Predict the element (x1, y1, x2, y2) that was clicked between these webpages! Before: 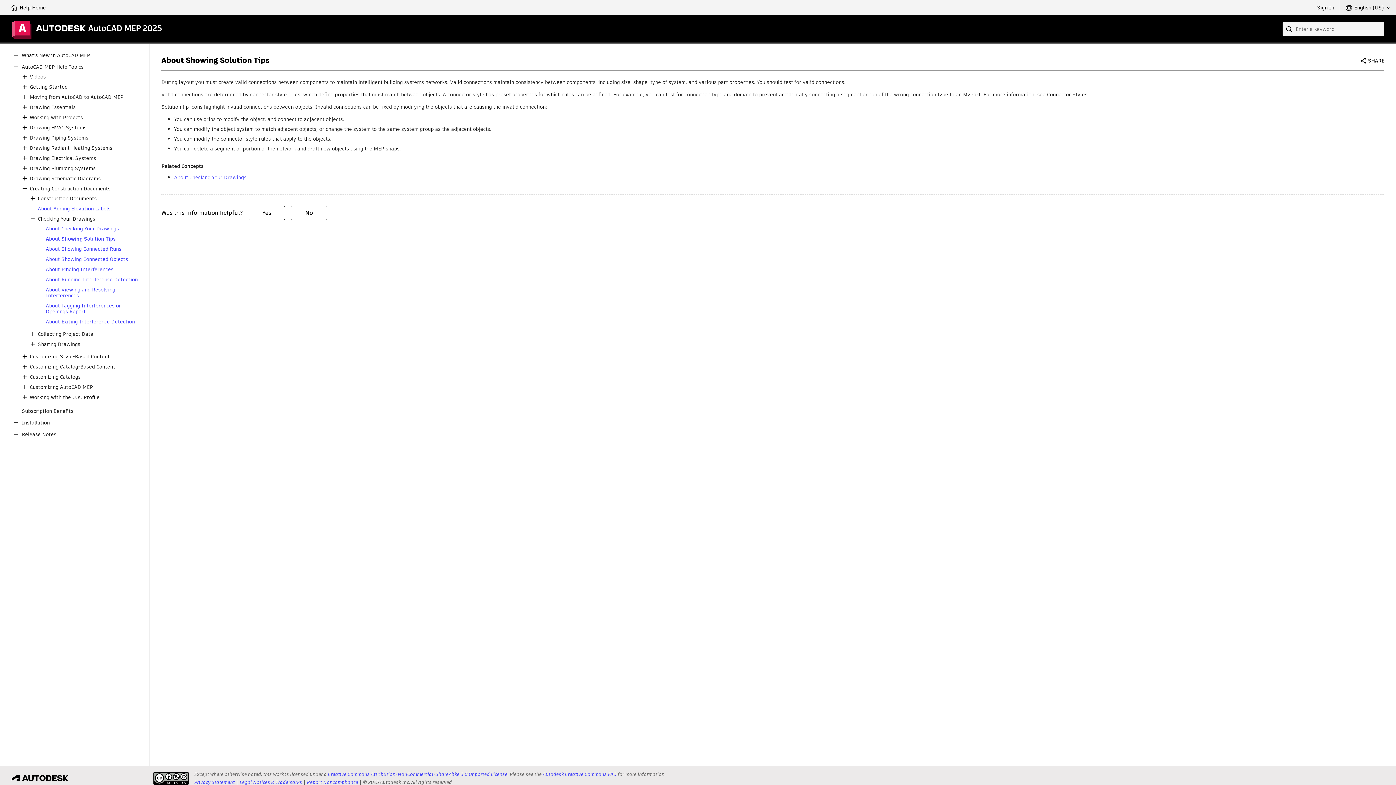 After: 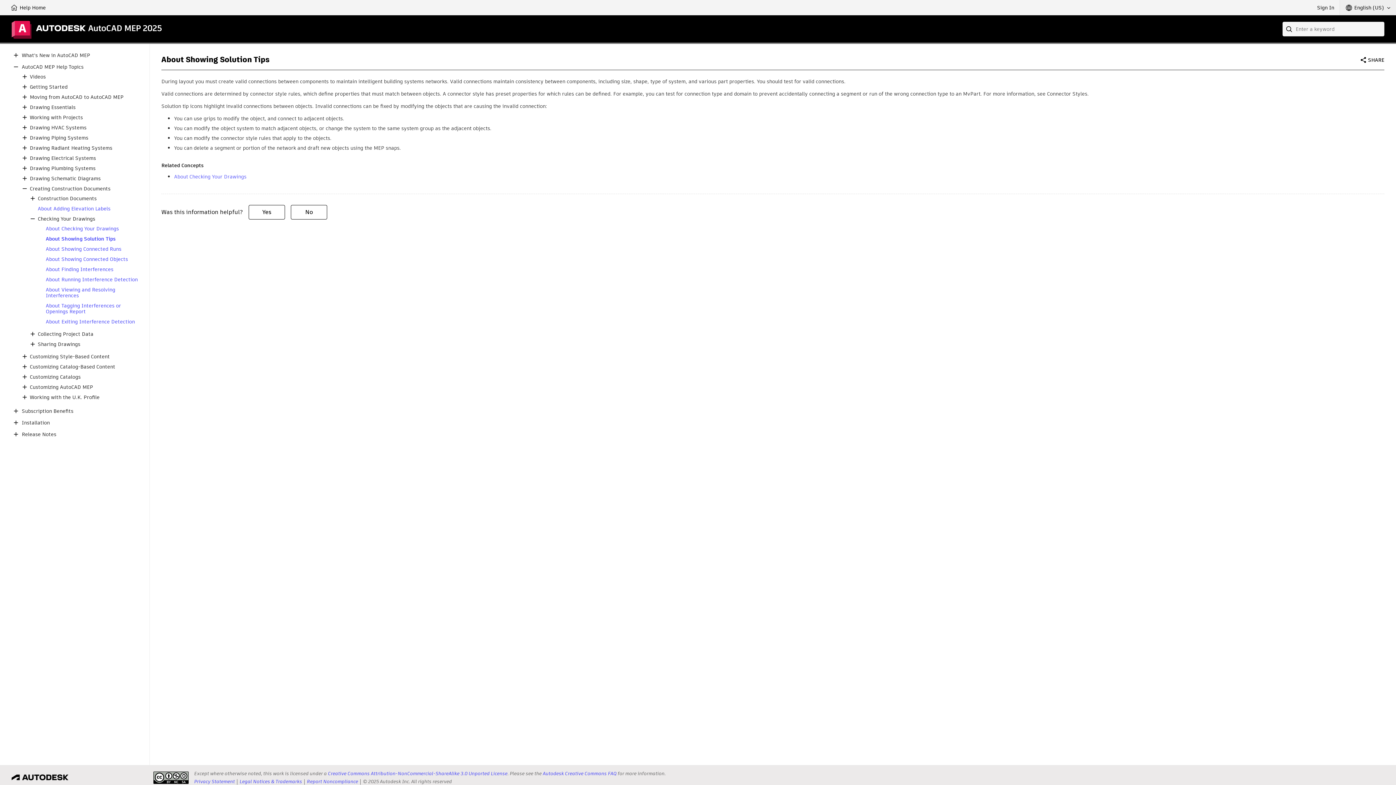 Action: label: Legal Notices & Trademarks bbox: (239, 779, 302, 786)